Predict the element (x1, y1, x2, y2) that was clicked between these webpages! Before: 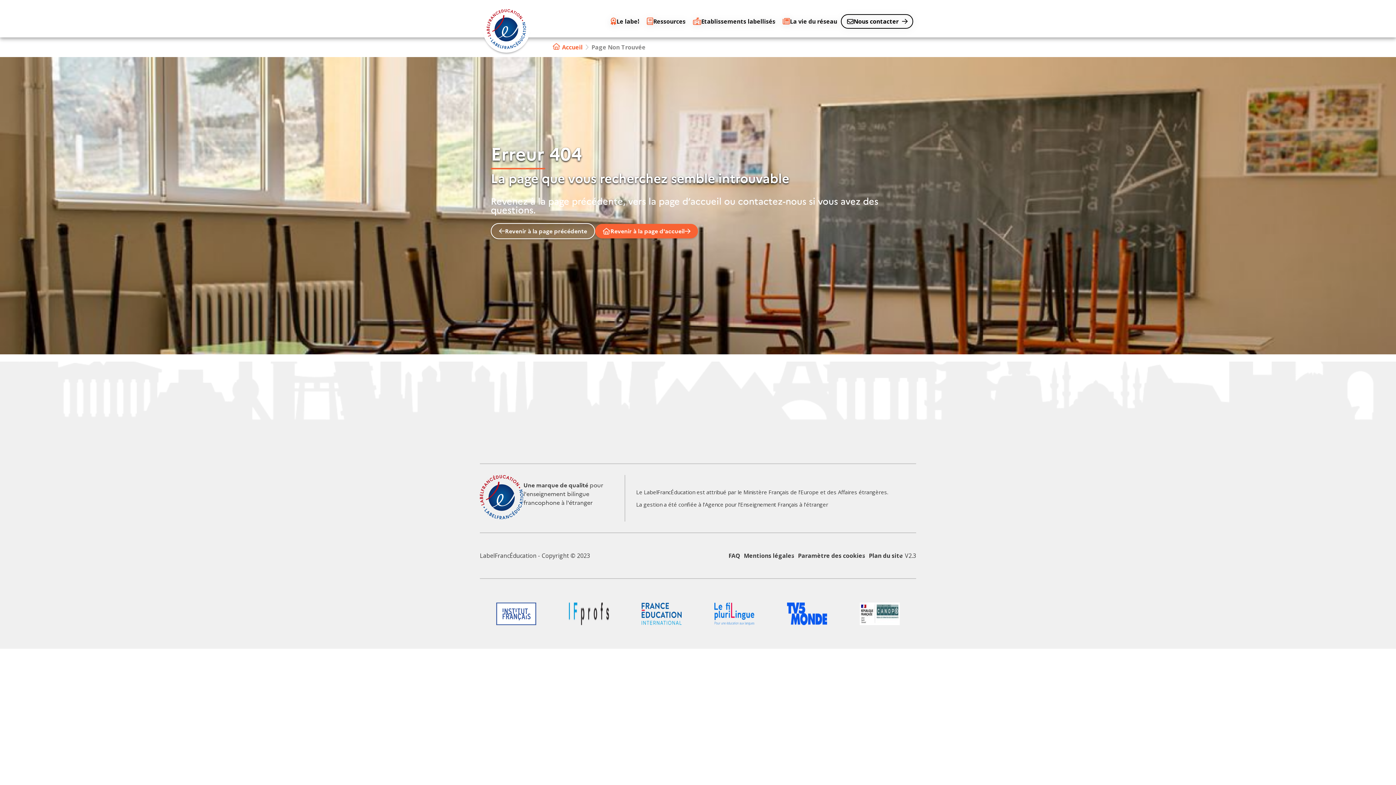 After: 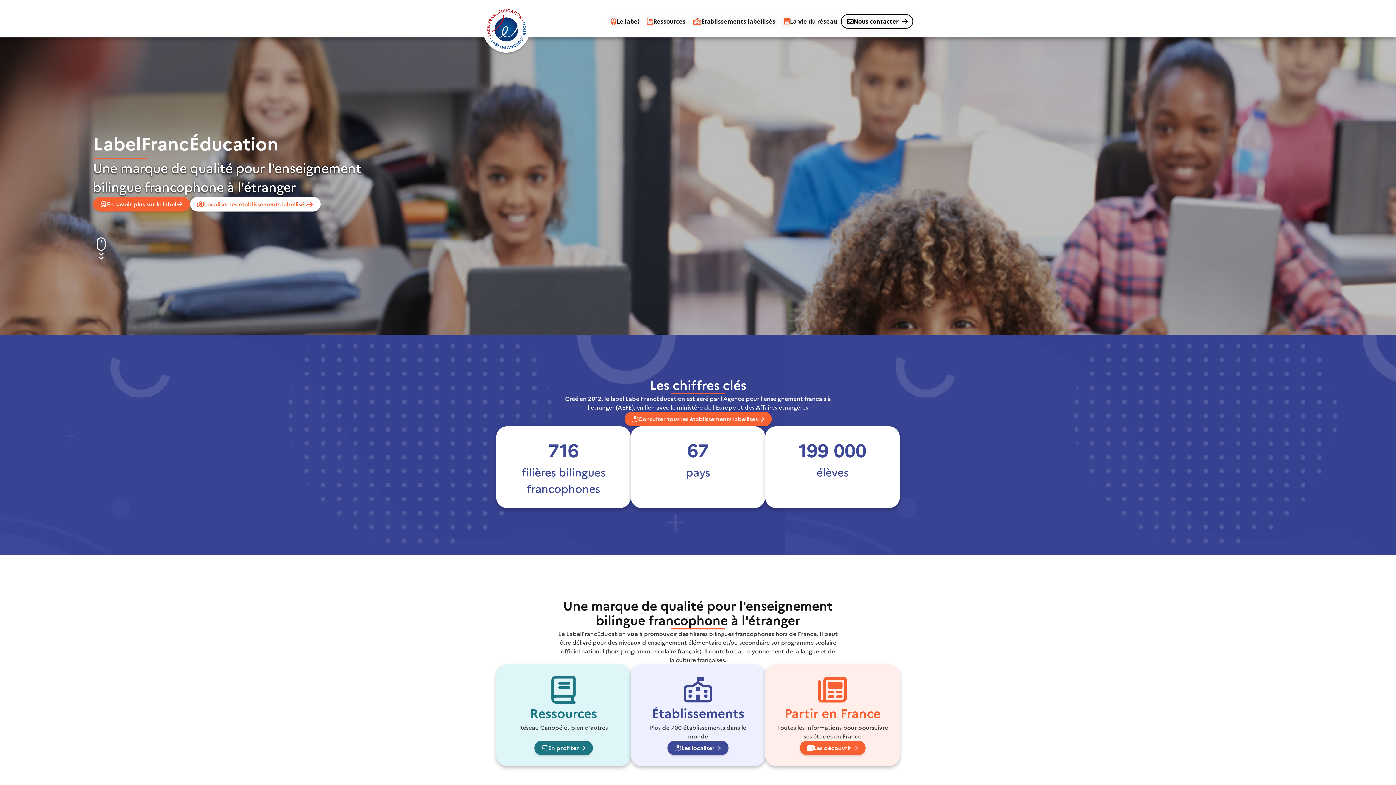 Action: bbox: (482, 5, 530, 54)